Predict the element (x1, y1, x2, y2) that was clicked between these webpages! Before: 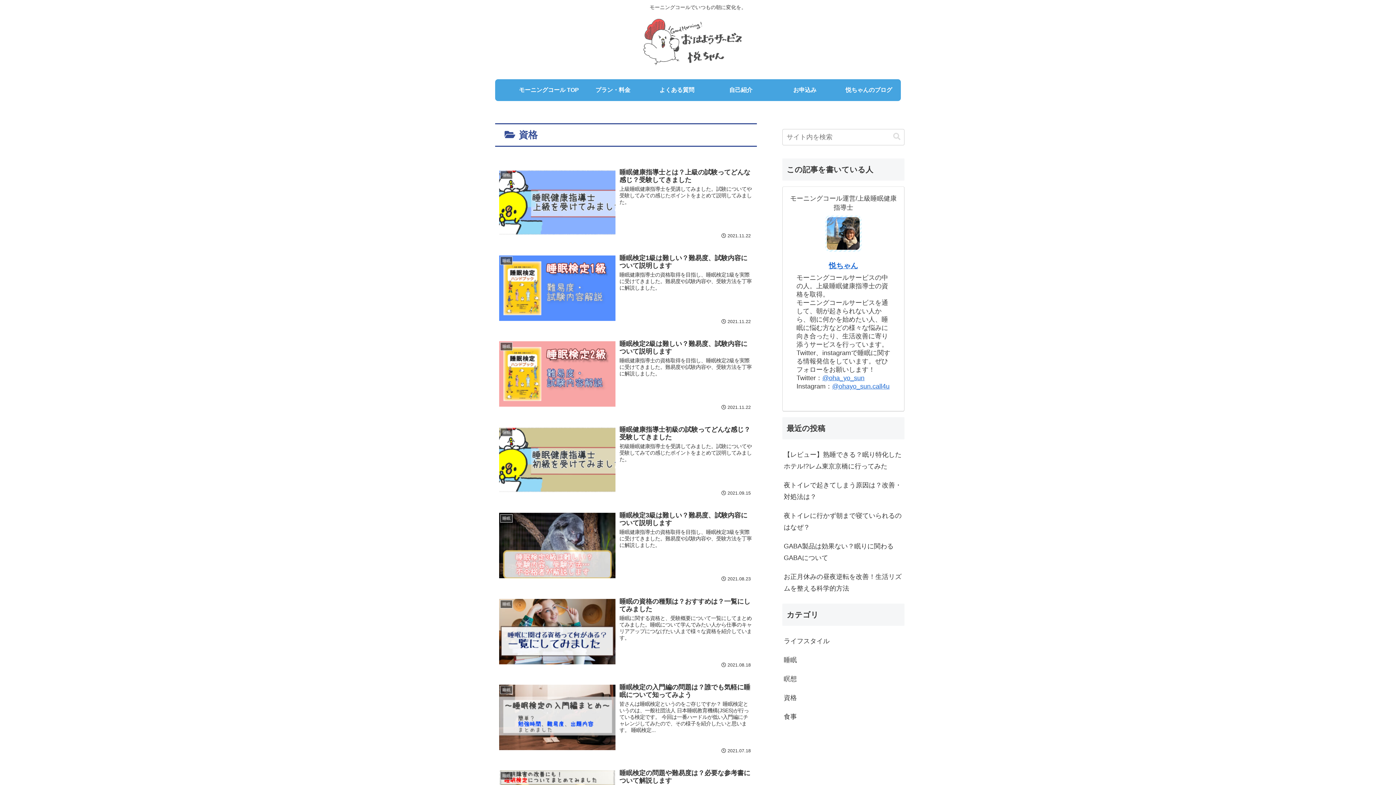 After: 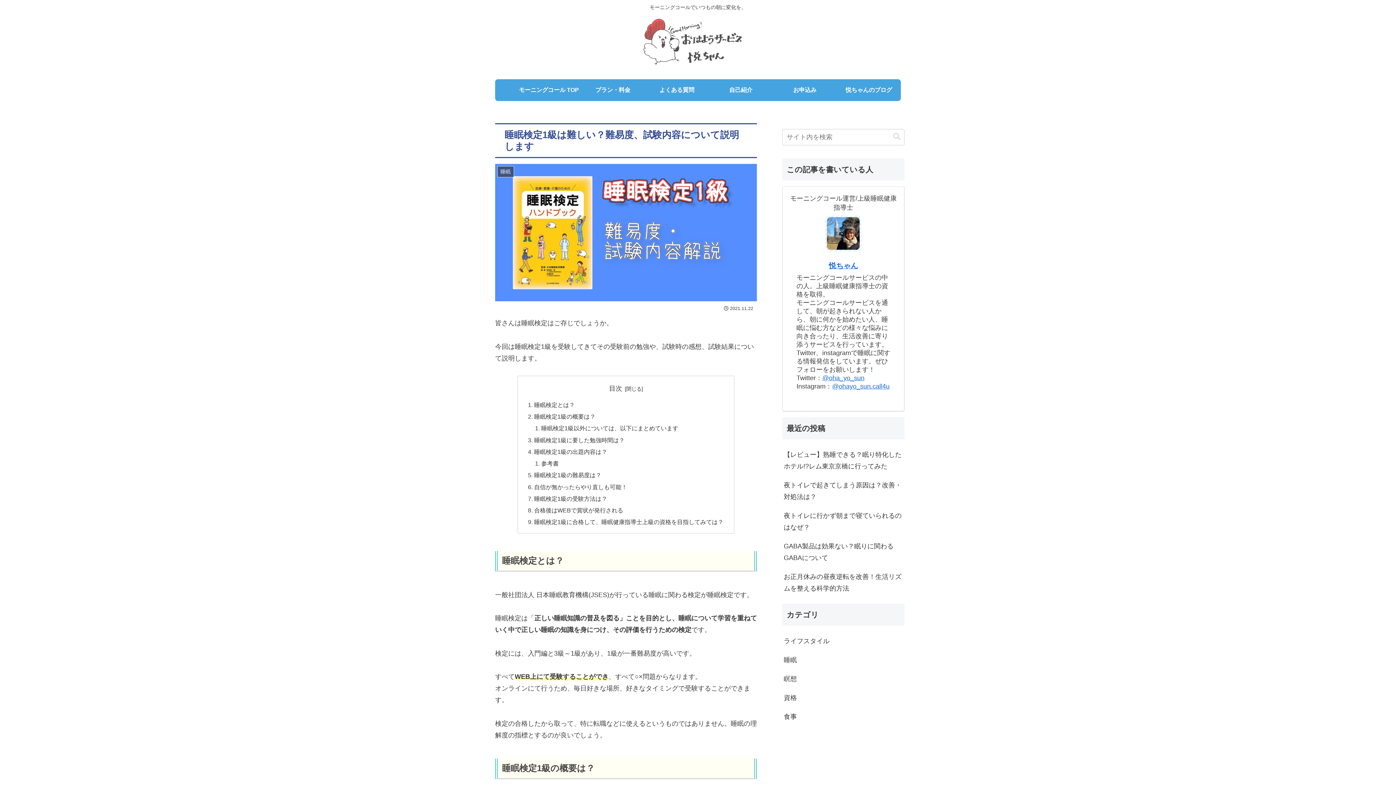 Action: bbox: (495, 250, 757, 328) label: 睡眠
睡眠検定1級は難しい？難易度、試験内容について説明します
睡眠健康指導士の資格取得を目指し、睡眠検定1級を実際に受けてきました。難易度や試験内容や、受験方法を丁寧に解説しました。
 2021.11.22